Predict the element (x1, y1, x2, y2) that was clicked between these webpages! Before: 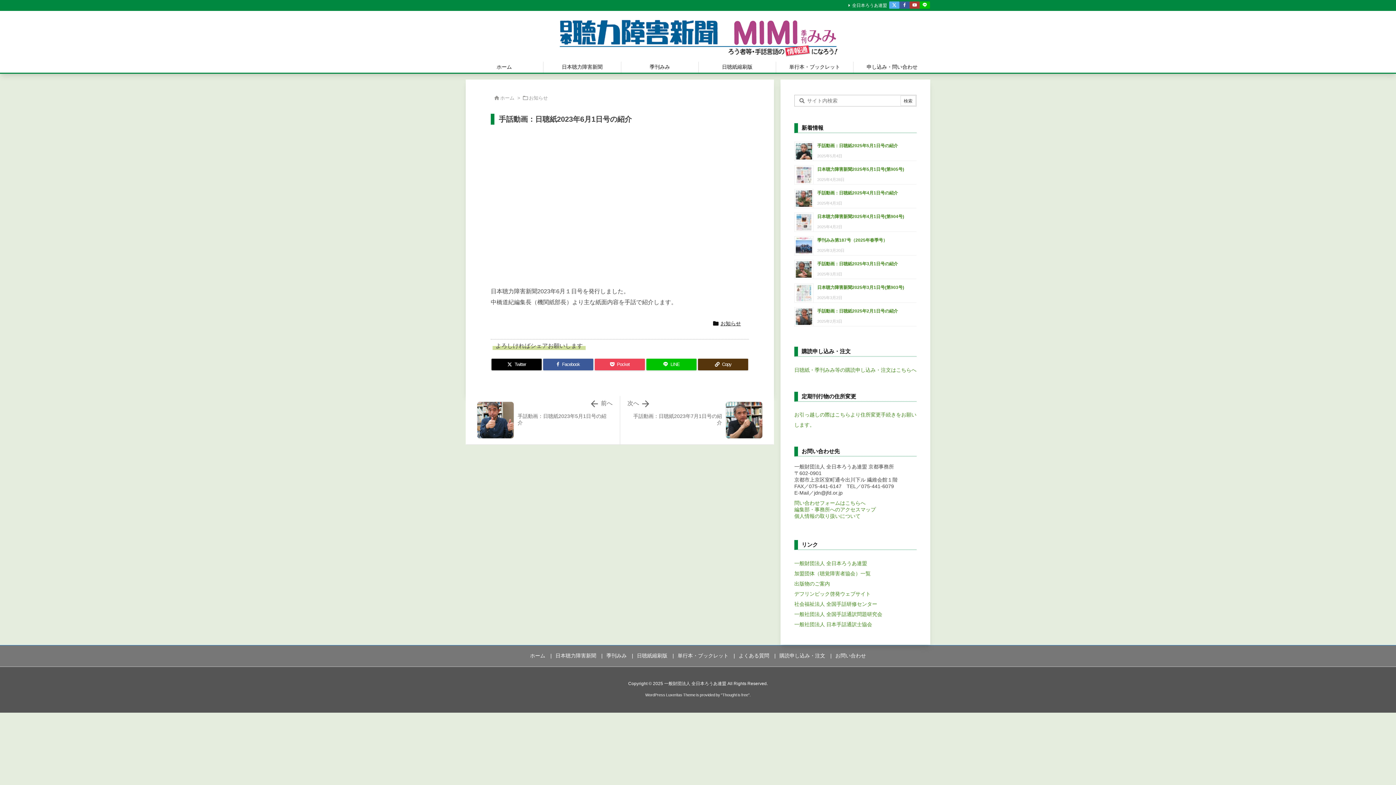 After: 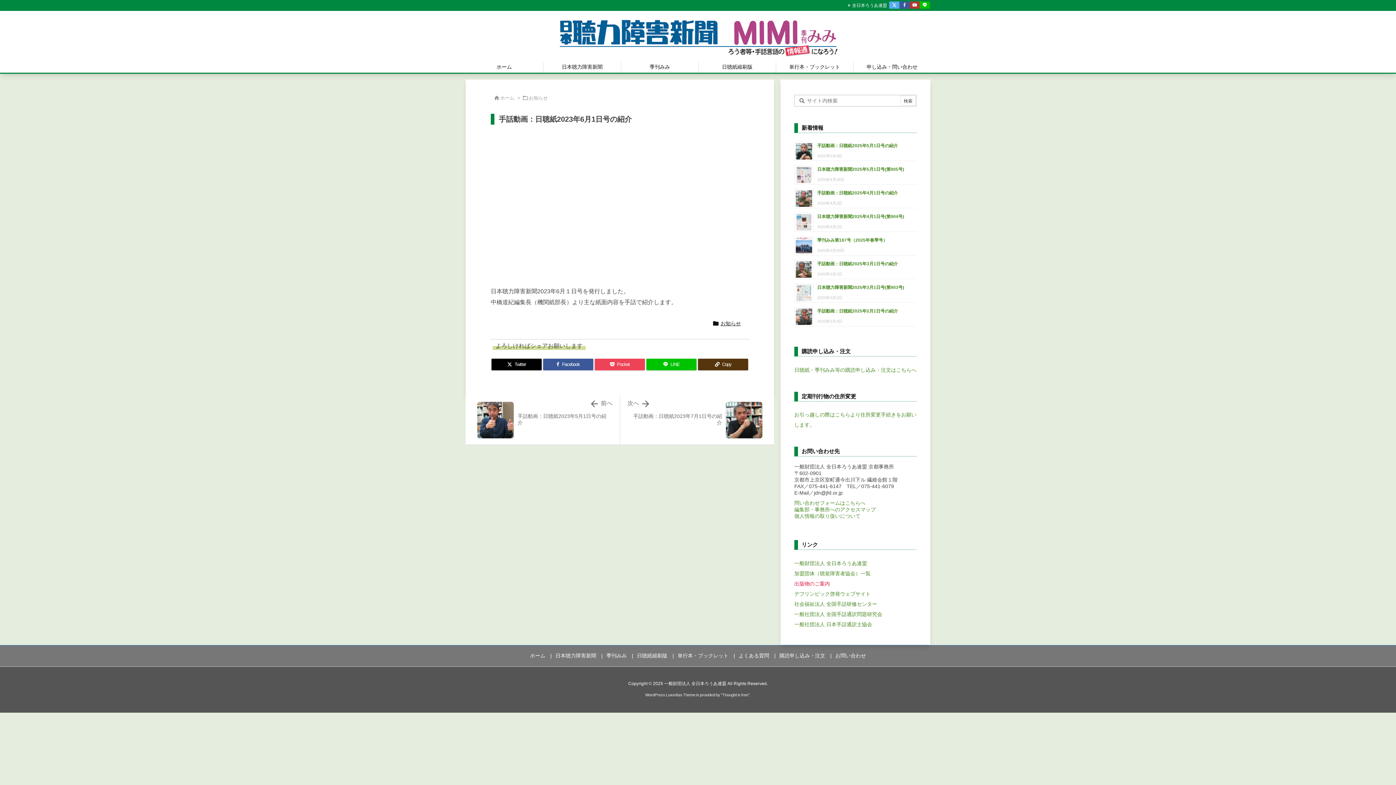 Action: bbox: (794, 580, 830, 586) label: 出版物のご案内